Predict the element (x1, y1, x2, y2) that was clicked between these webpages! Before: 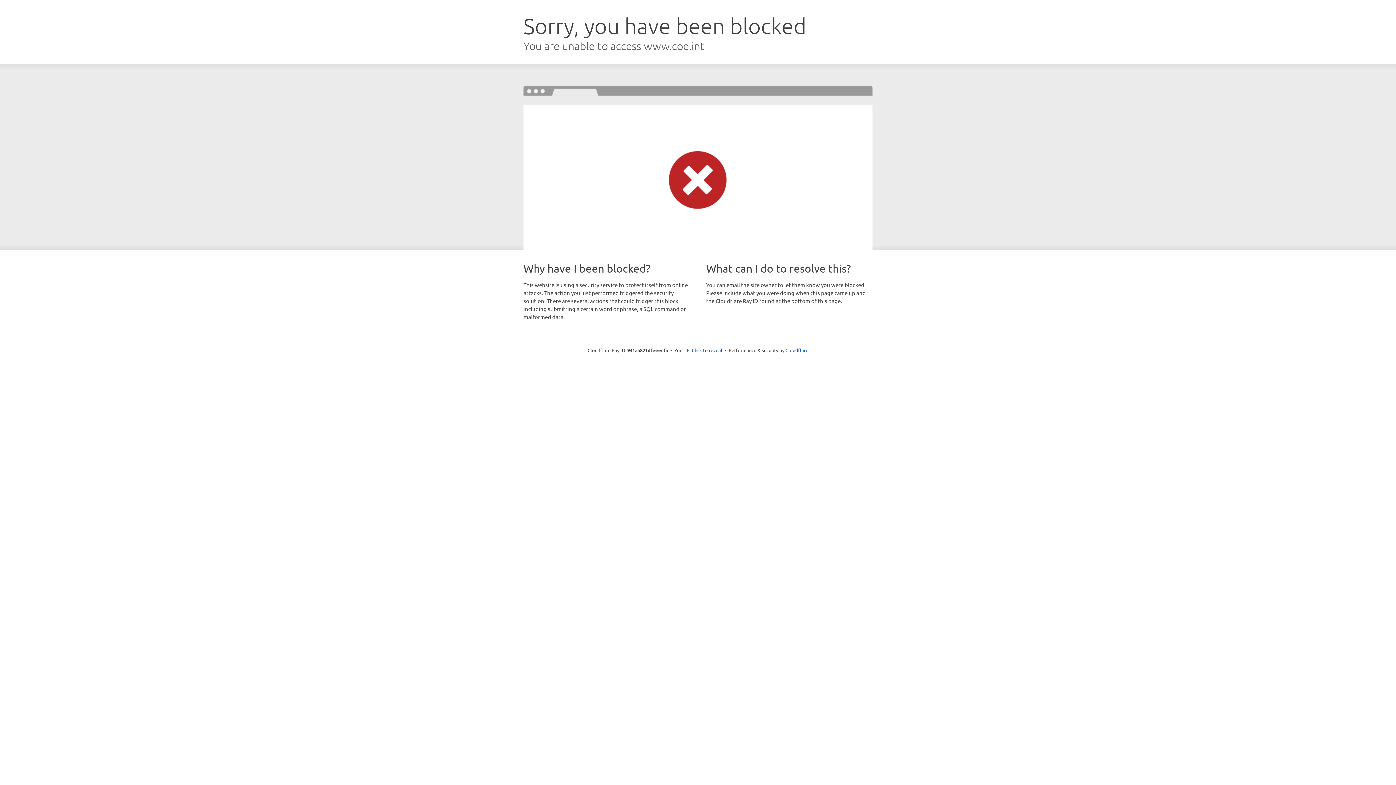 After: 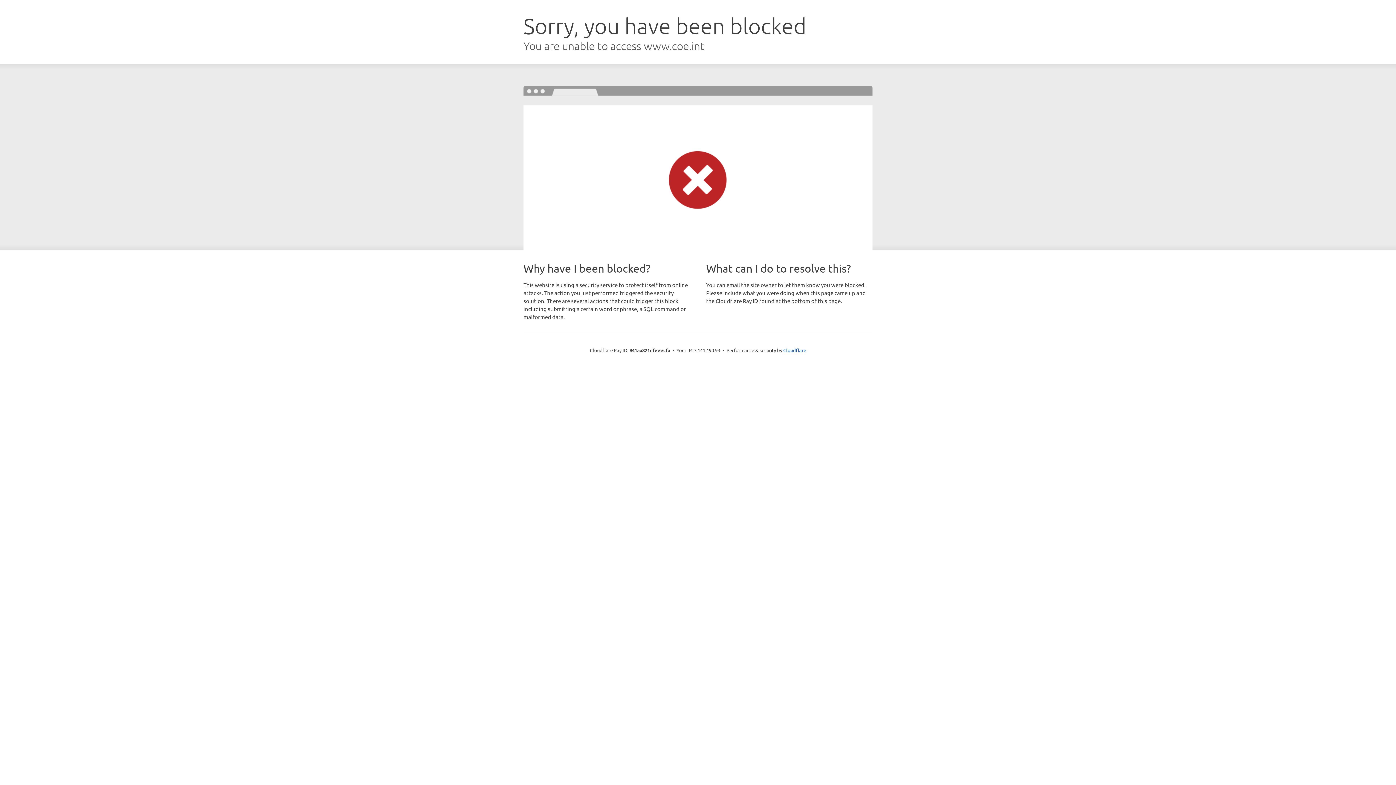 Action: label: Click to reveal bbox: (692, 346, 722, 353)